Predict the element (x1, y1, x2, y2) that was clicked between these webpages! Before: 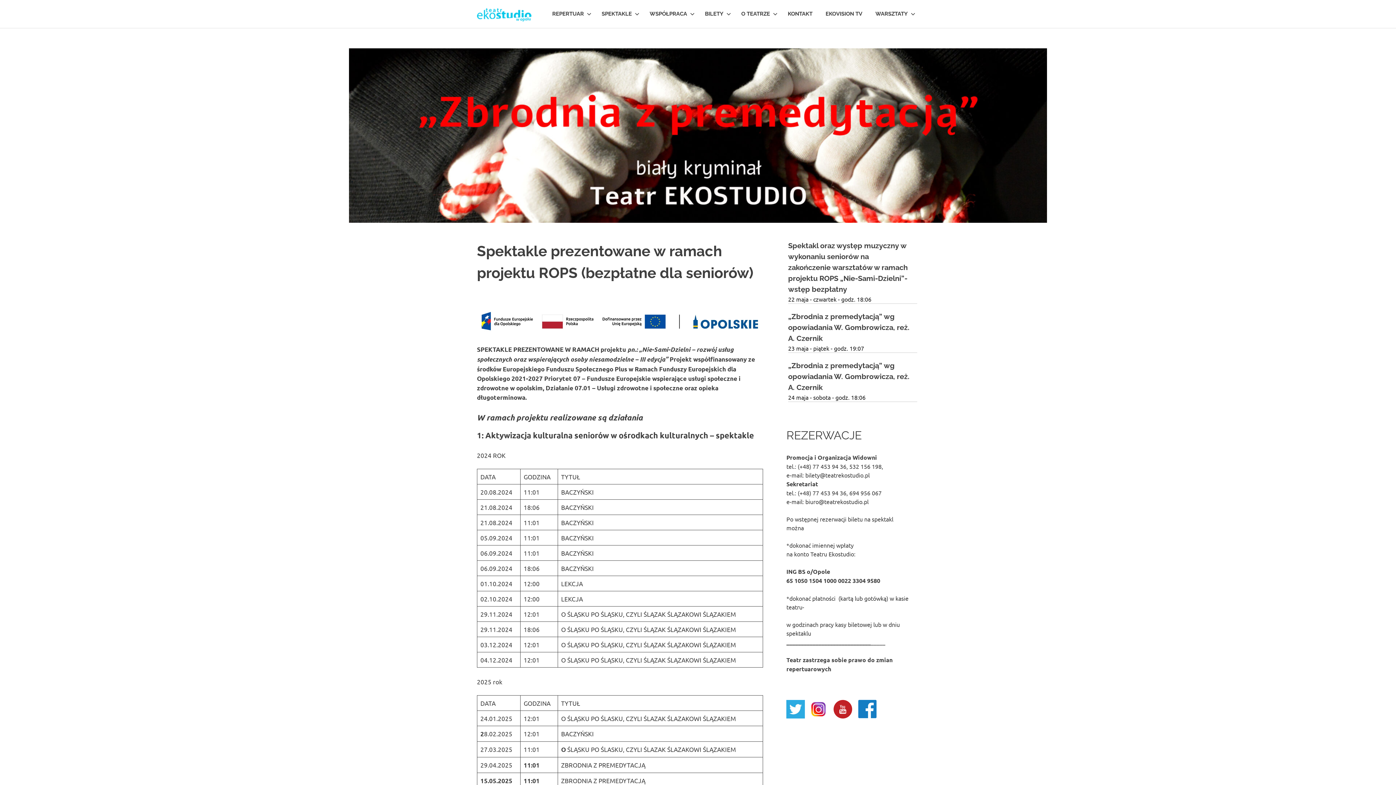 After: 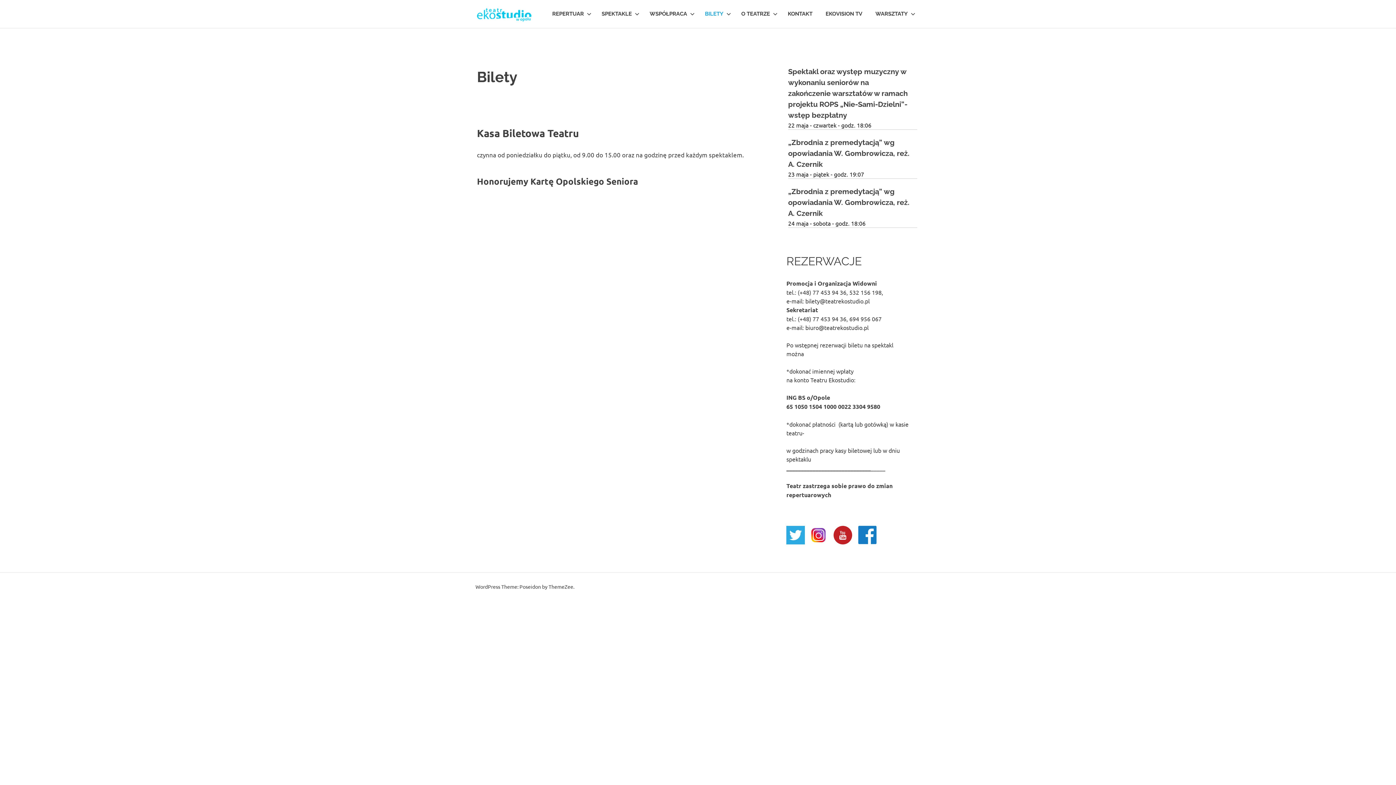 Action: bbox: (698, 3, 734, 24) label: BILETY